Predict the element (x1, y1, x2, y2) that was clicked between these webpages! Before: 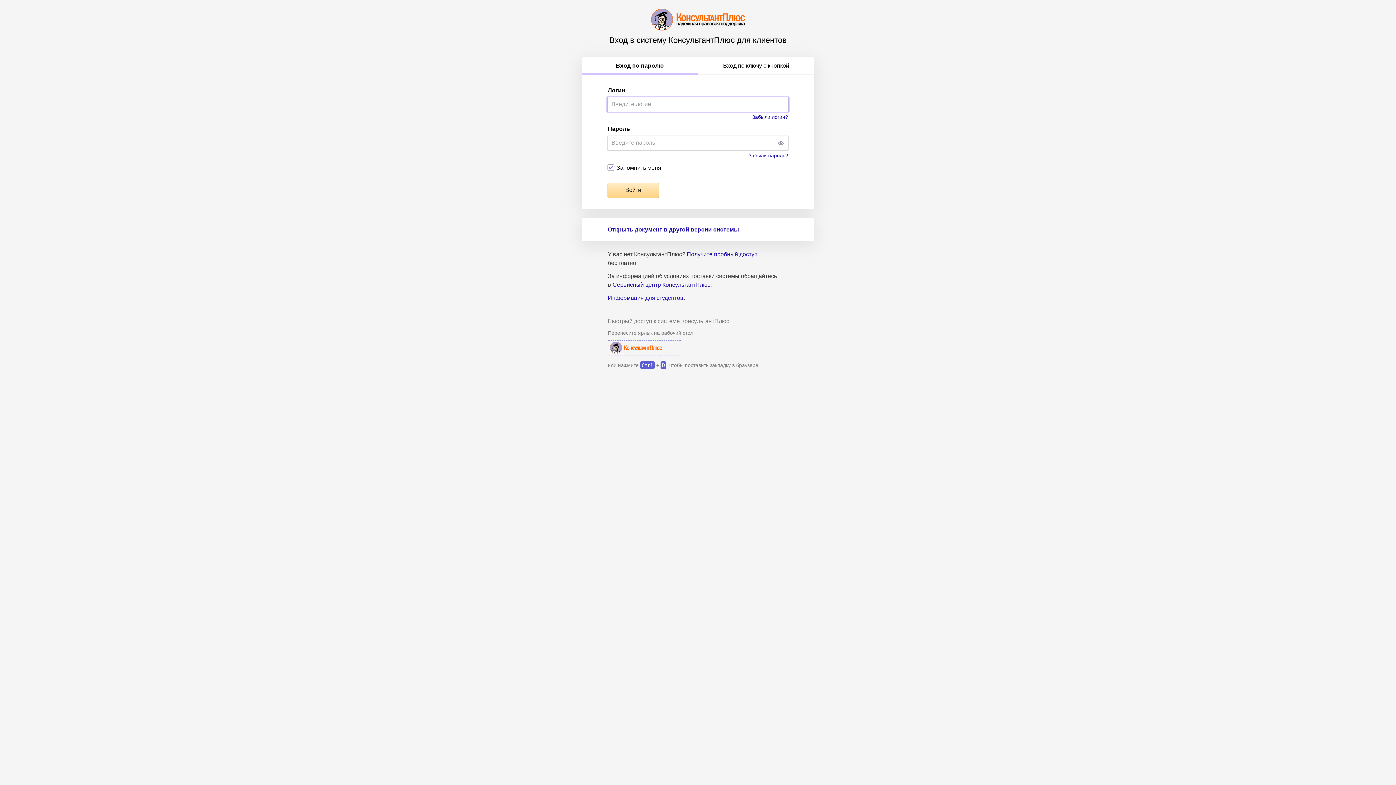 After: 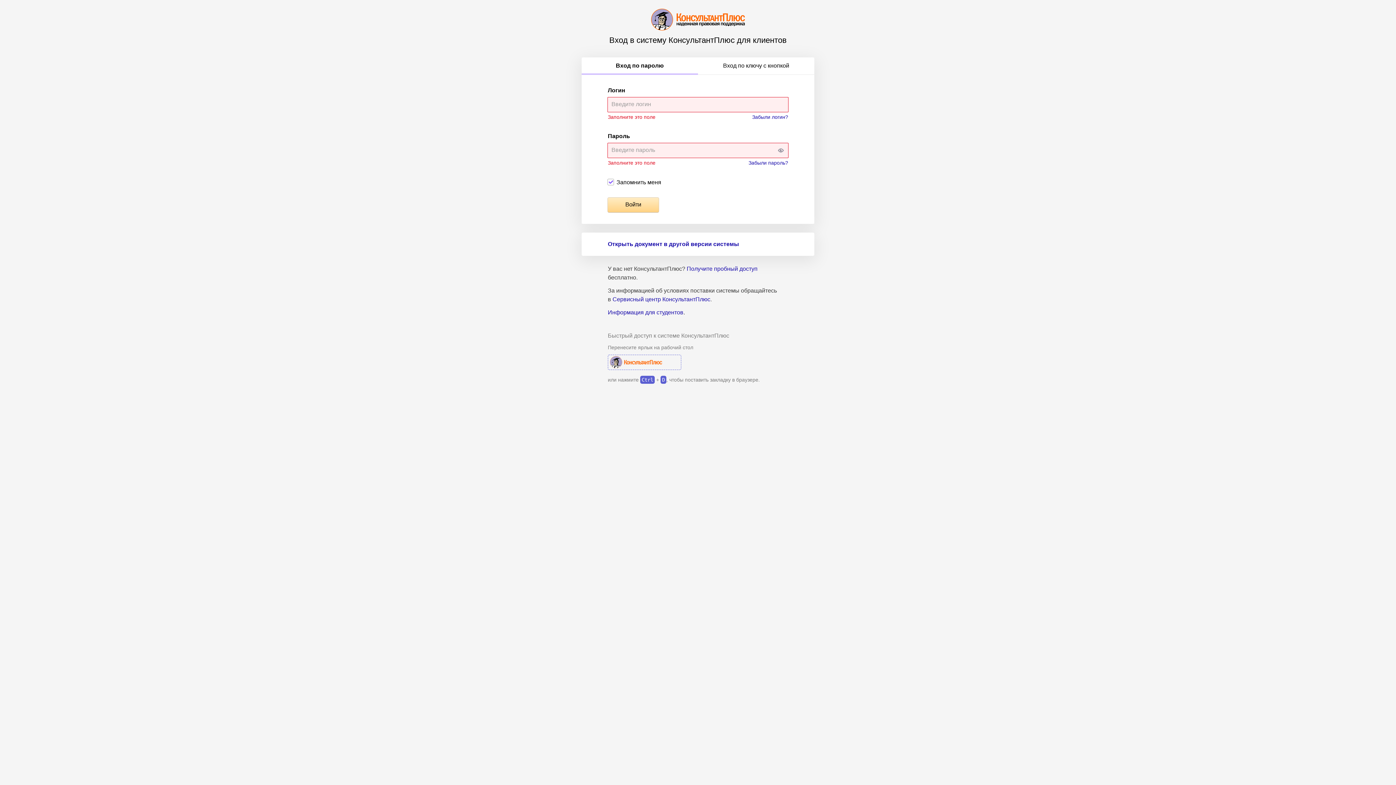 Action: label: Войти bbox: (608, 183, 658, 197)